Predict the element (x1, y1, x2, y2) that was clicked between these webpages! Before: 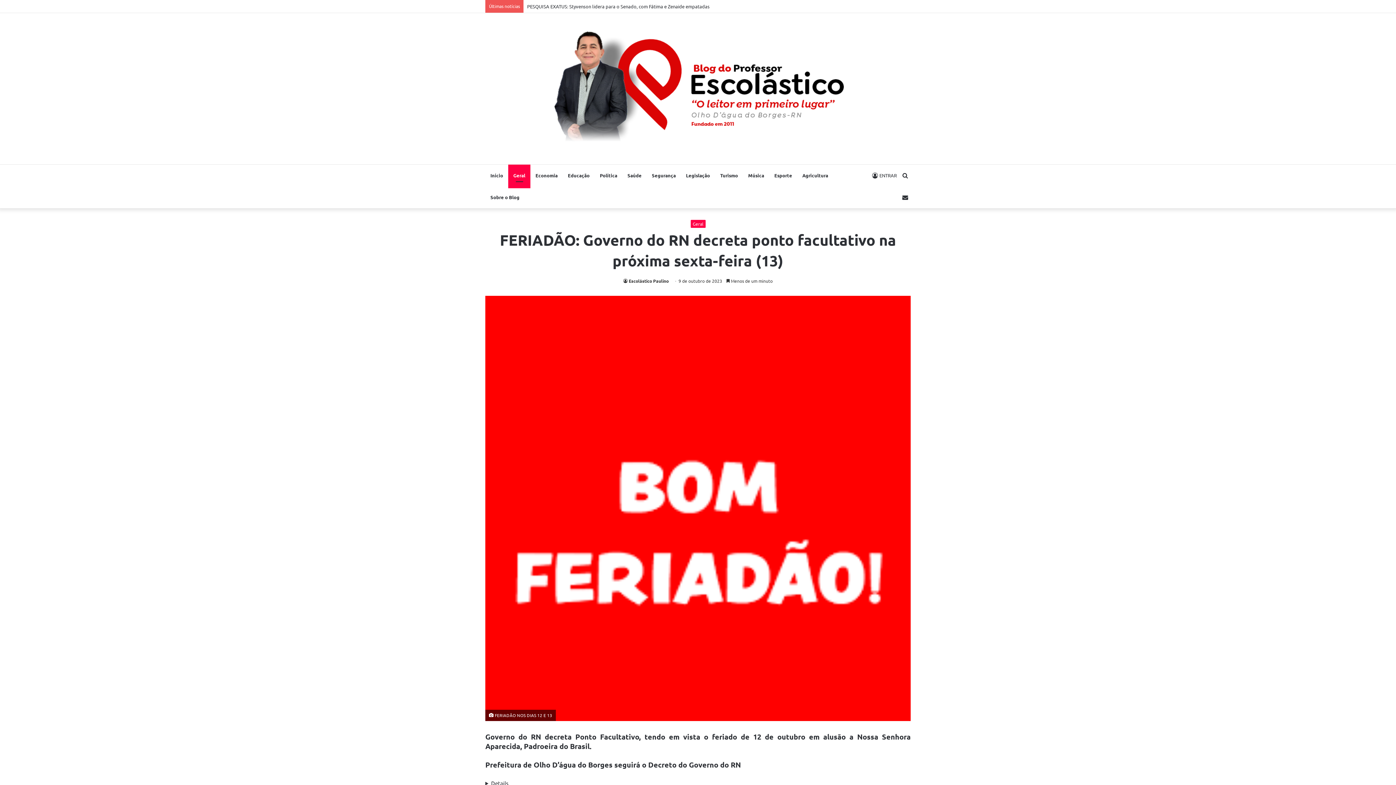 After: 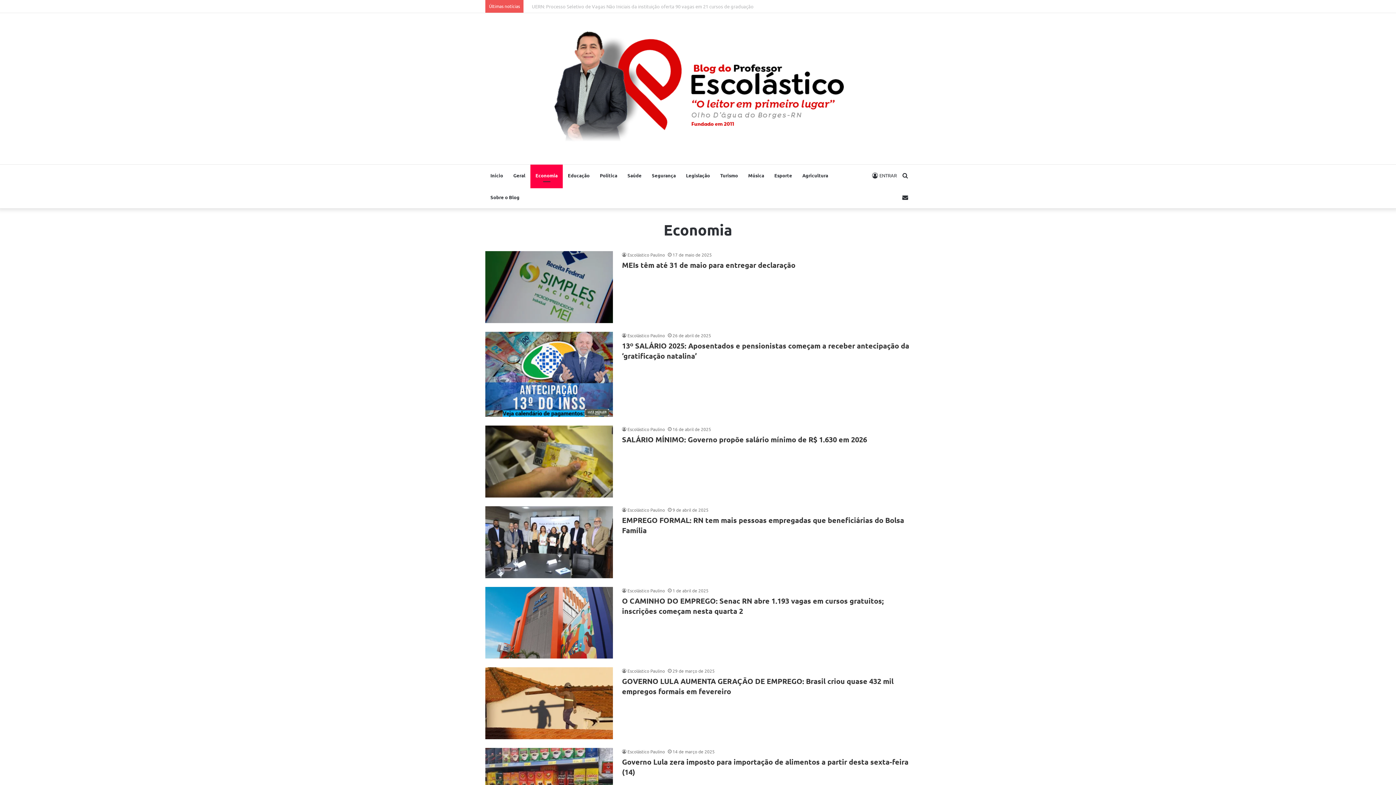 Action: label: Economia bbox: (530, 164, 562, 186)